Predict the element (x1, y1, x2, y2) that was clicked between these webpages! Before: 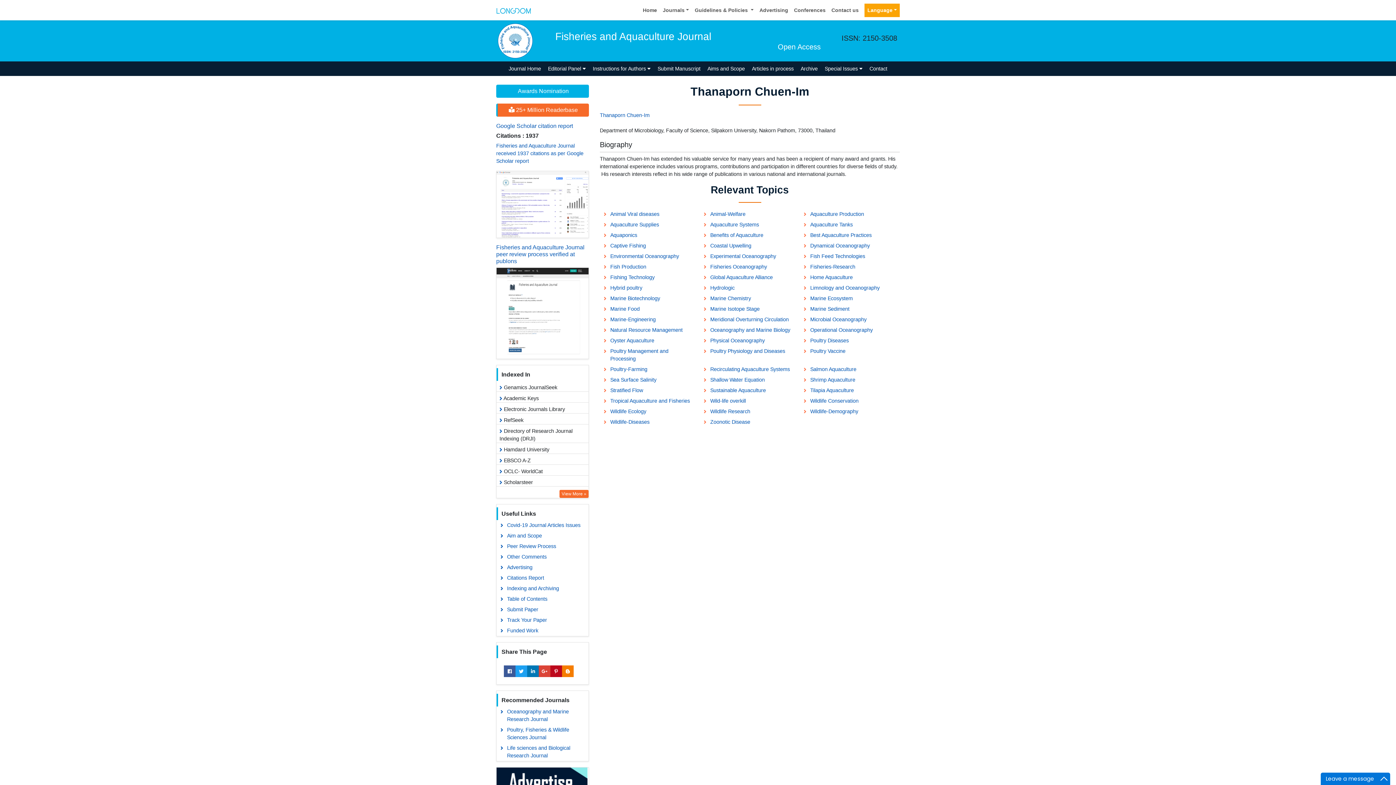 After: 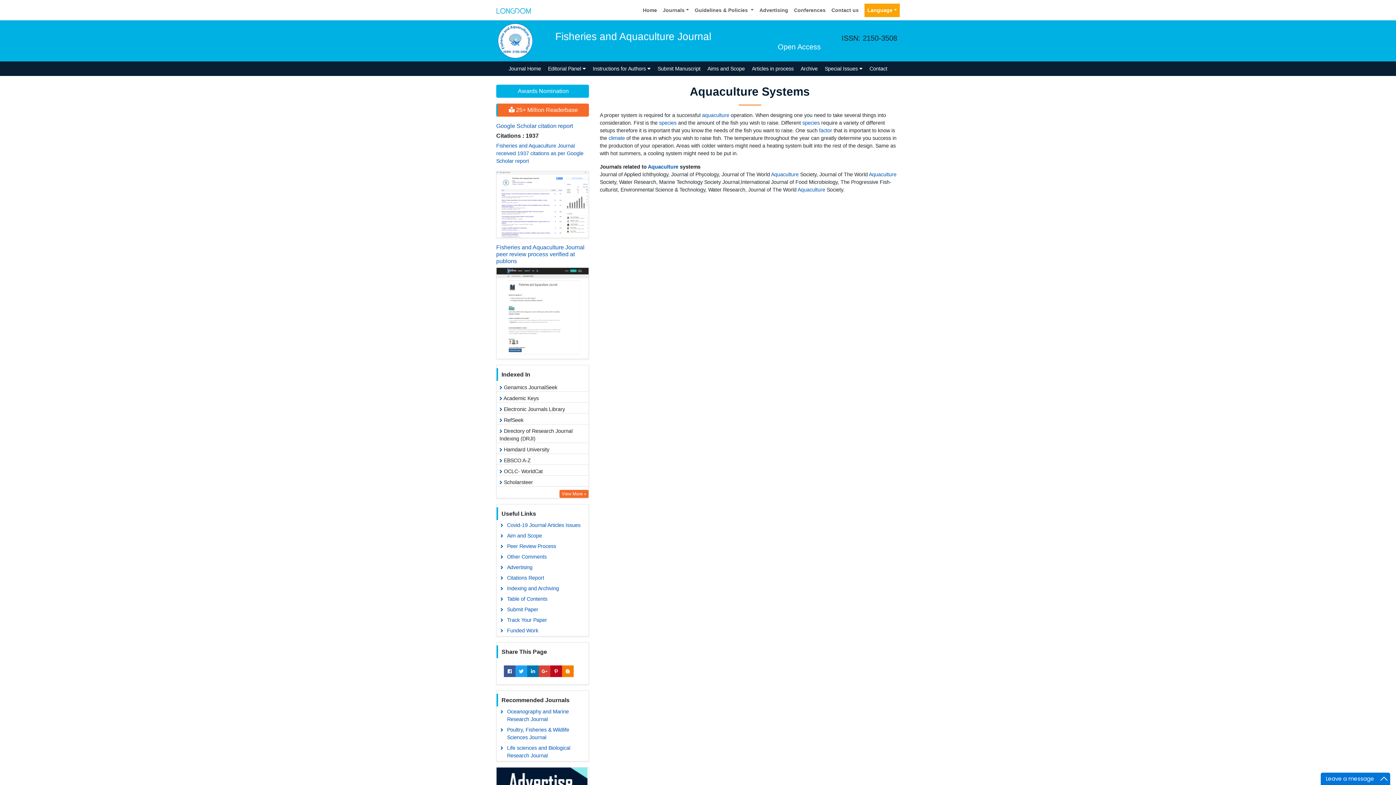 Action: bbox: (699, 219, 799, 230) label: Aquaculture Systems